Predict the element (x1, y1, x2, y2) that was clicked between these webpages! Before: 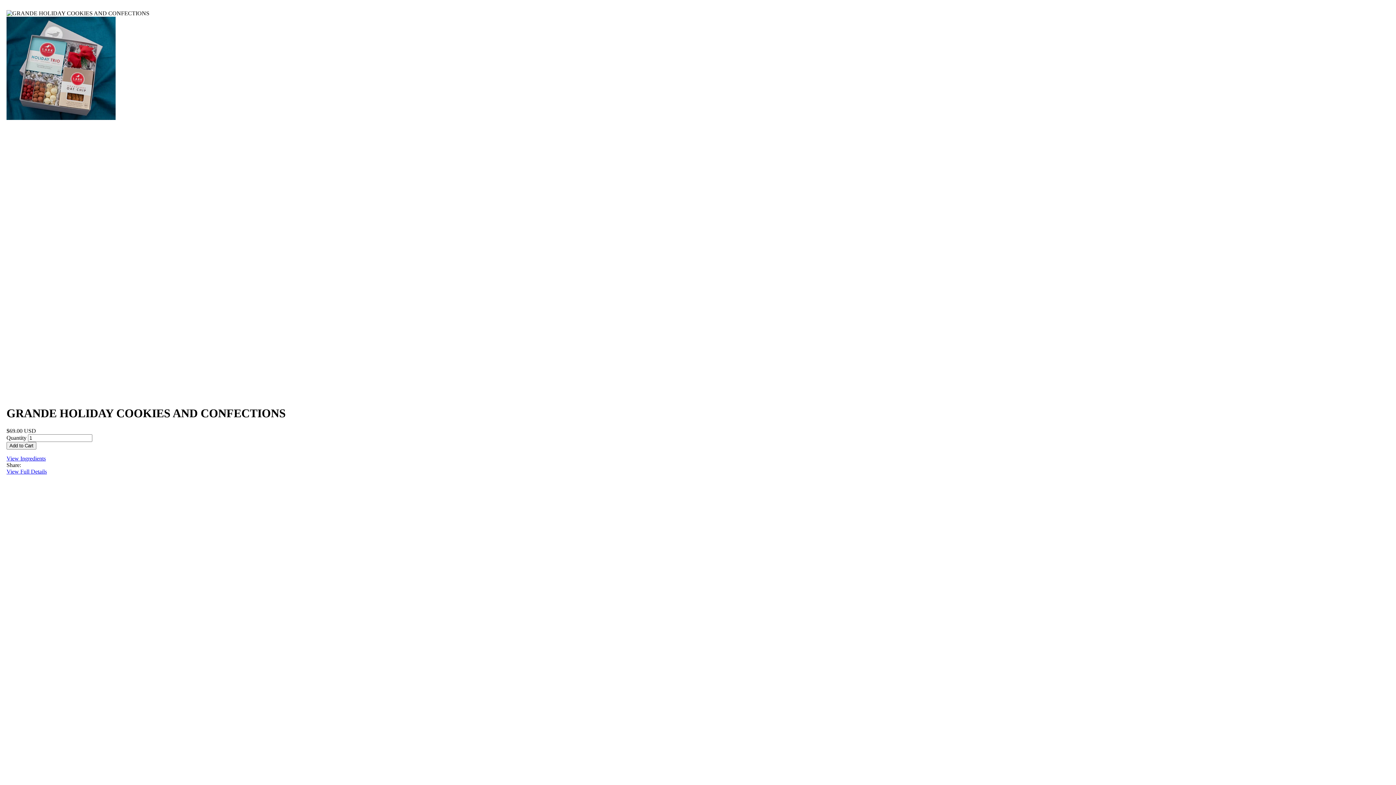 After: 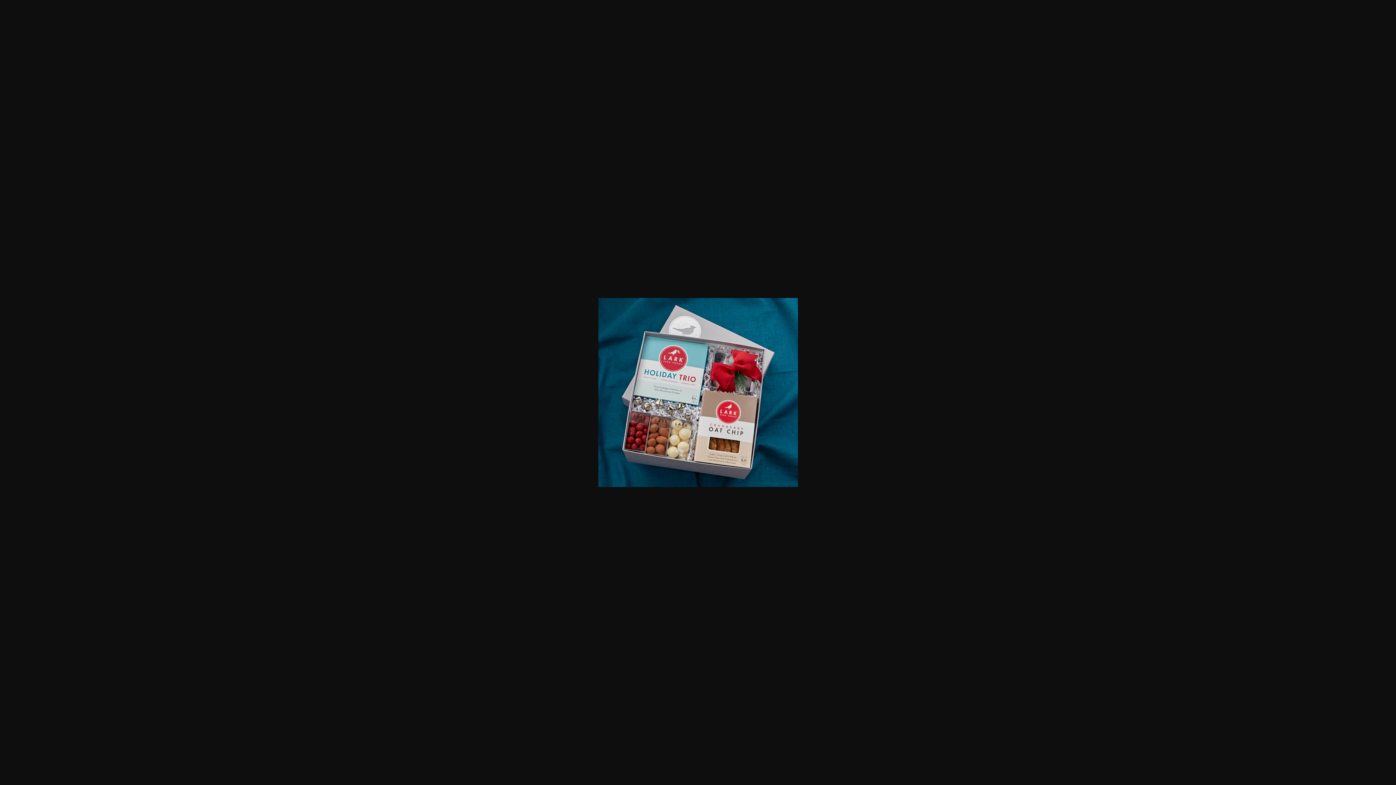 Action: bbox: (6, 114, 115, 121)